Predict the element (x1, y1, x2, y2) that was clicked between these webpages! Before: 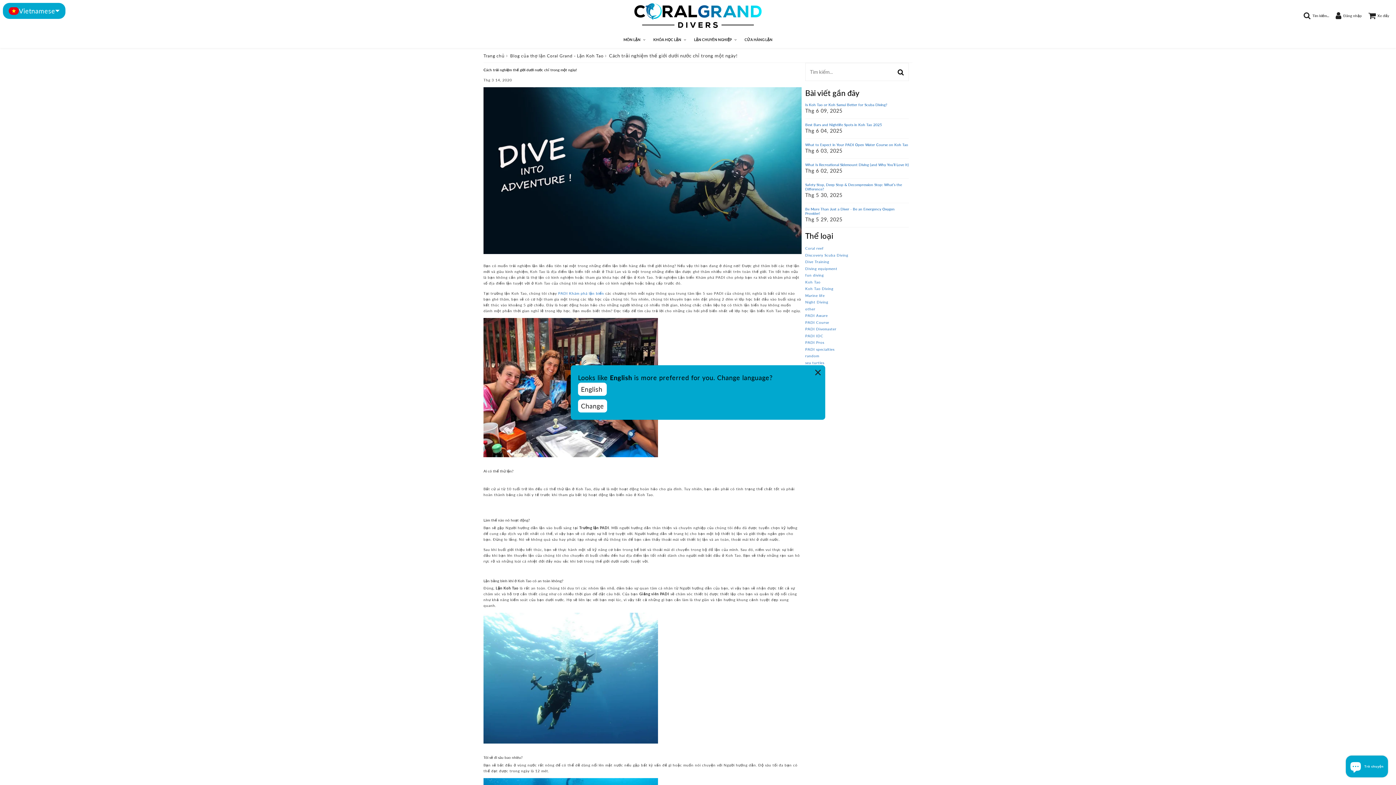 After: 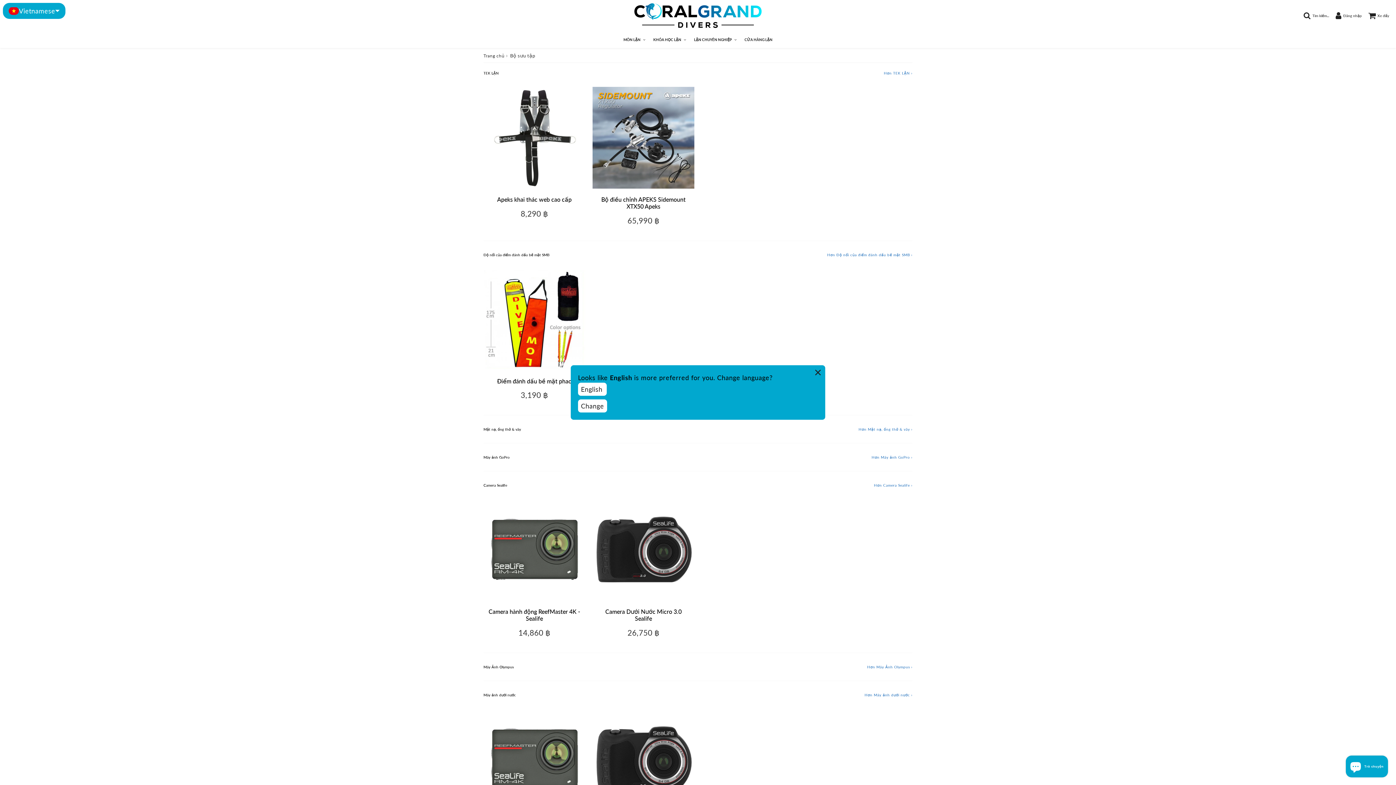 Action: label: CỬA HÀNG LẶN bbox: (742, 31, 775, 48)